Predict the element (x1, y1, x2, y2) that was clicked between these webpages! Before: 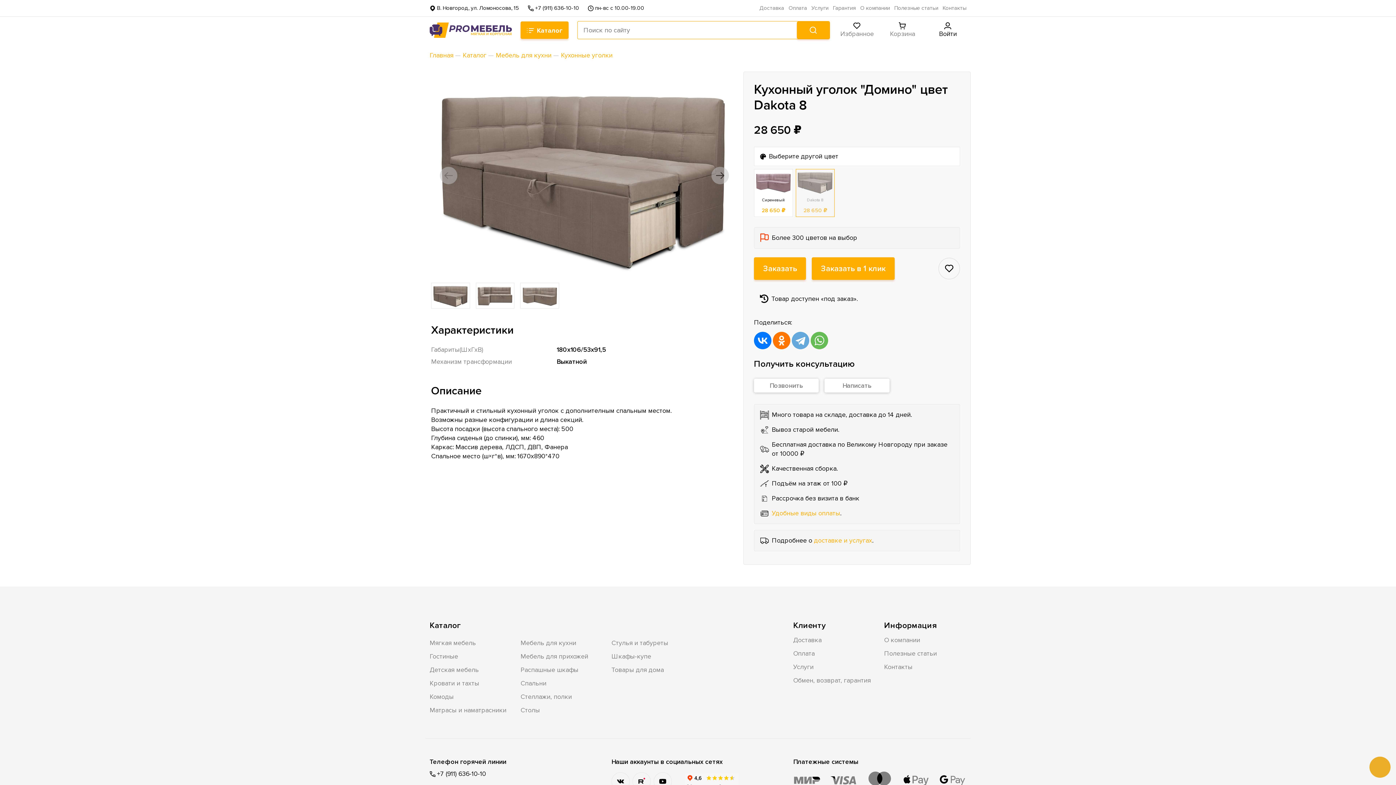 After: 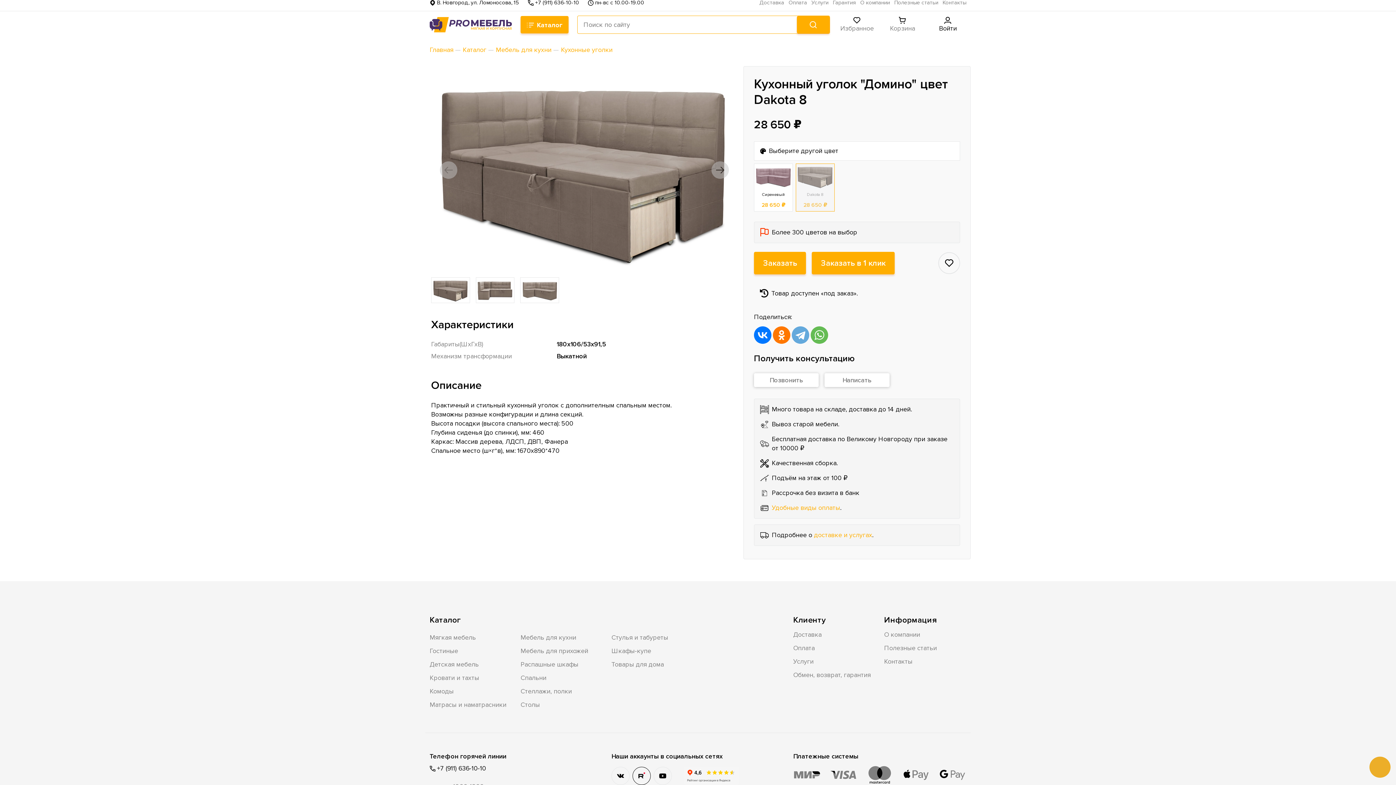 Action: bbox: (632, 772, 650, 791)